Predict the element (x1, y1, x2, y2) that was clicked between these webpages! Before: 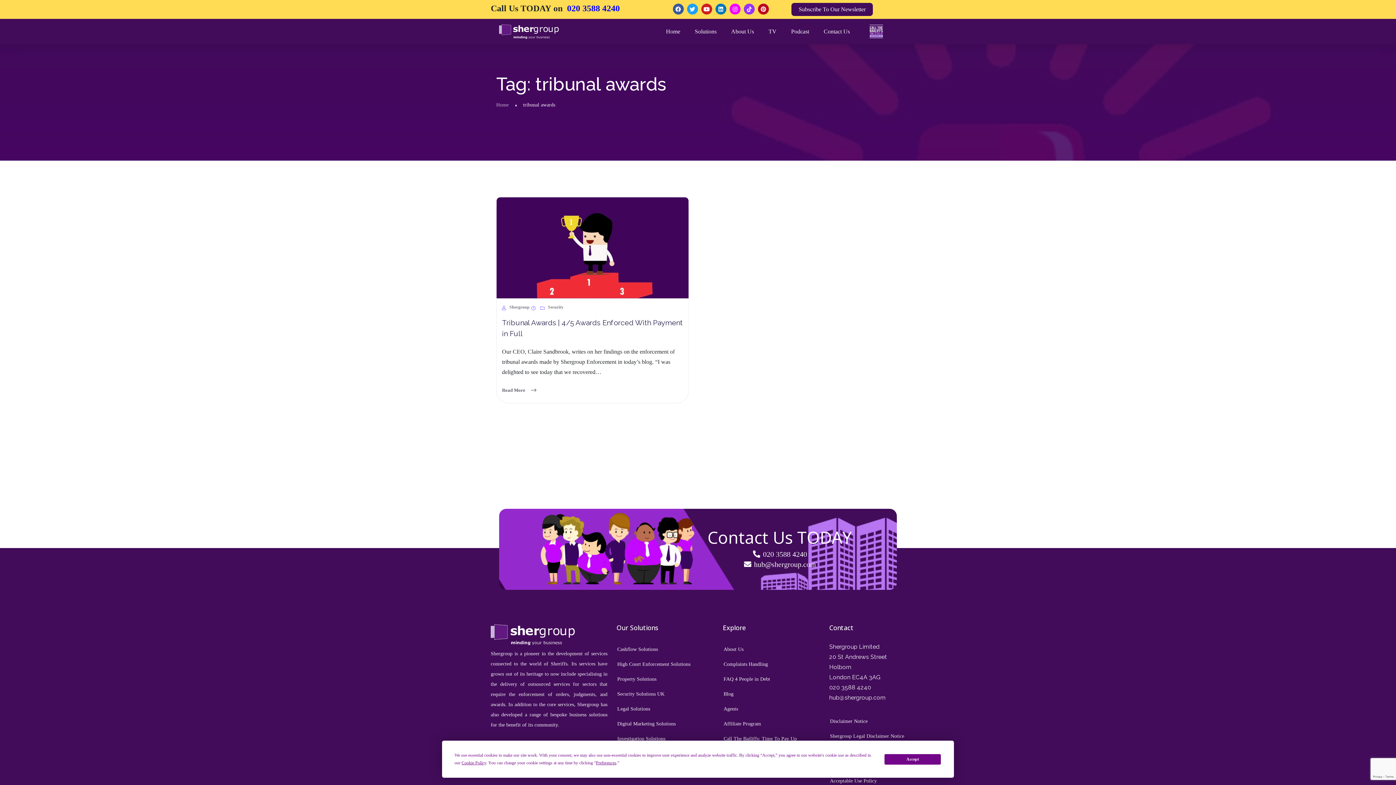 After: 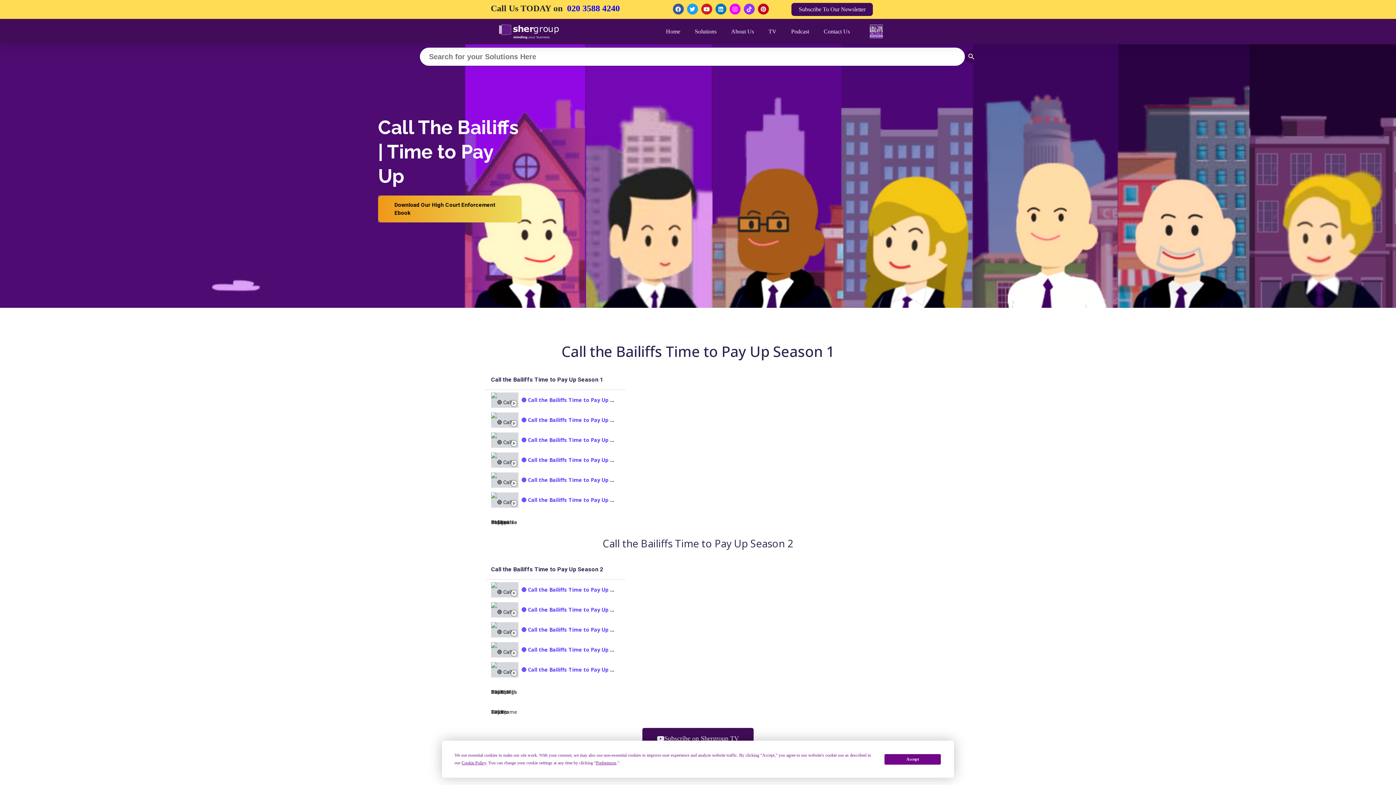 Action: label: Call The Bailiffs: Time To Pay Up bbox: (723, 731, 822, 746)